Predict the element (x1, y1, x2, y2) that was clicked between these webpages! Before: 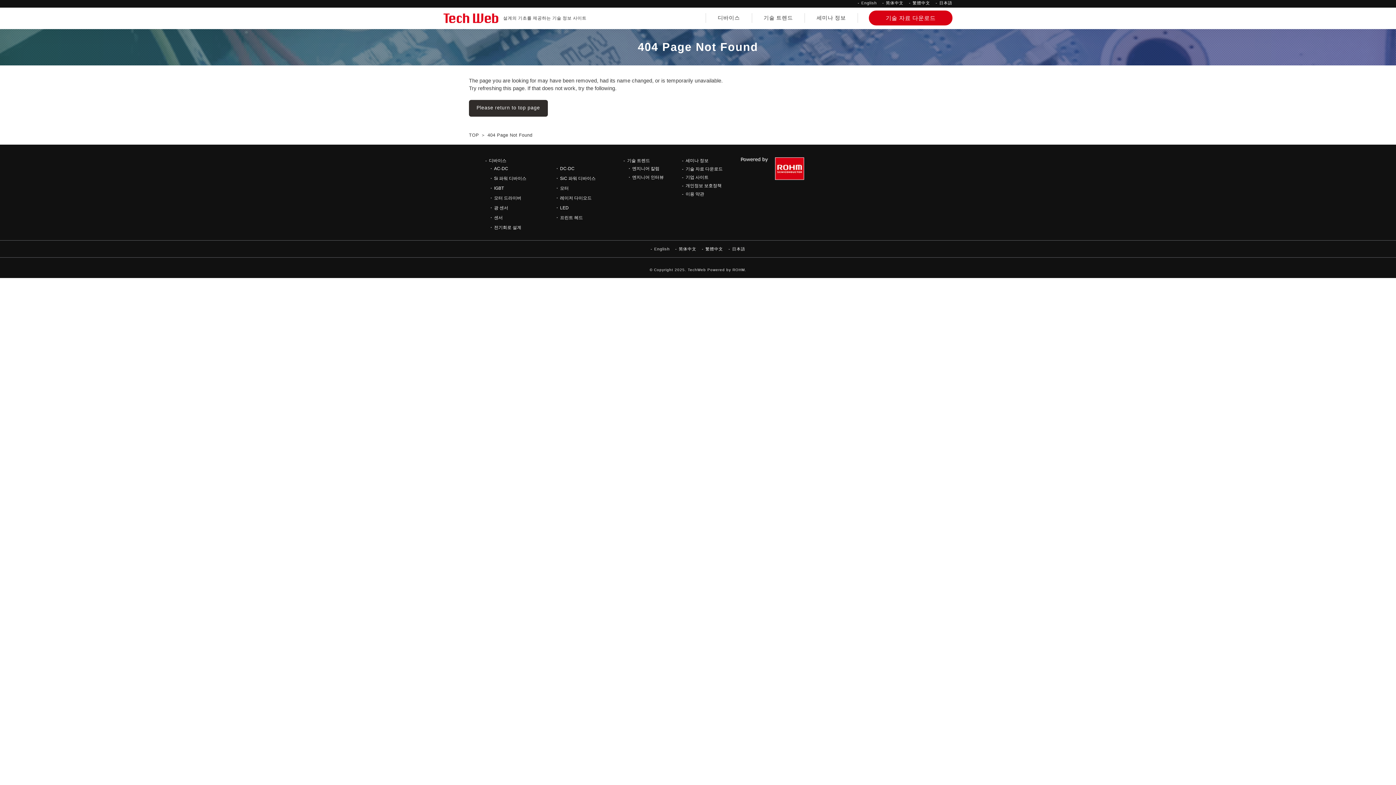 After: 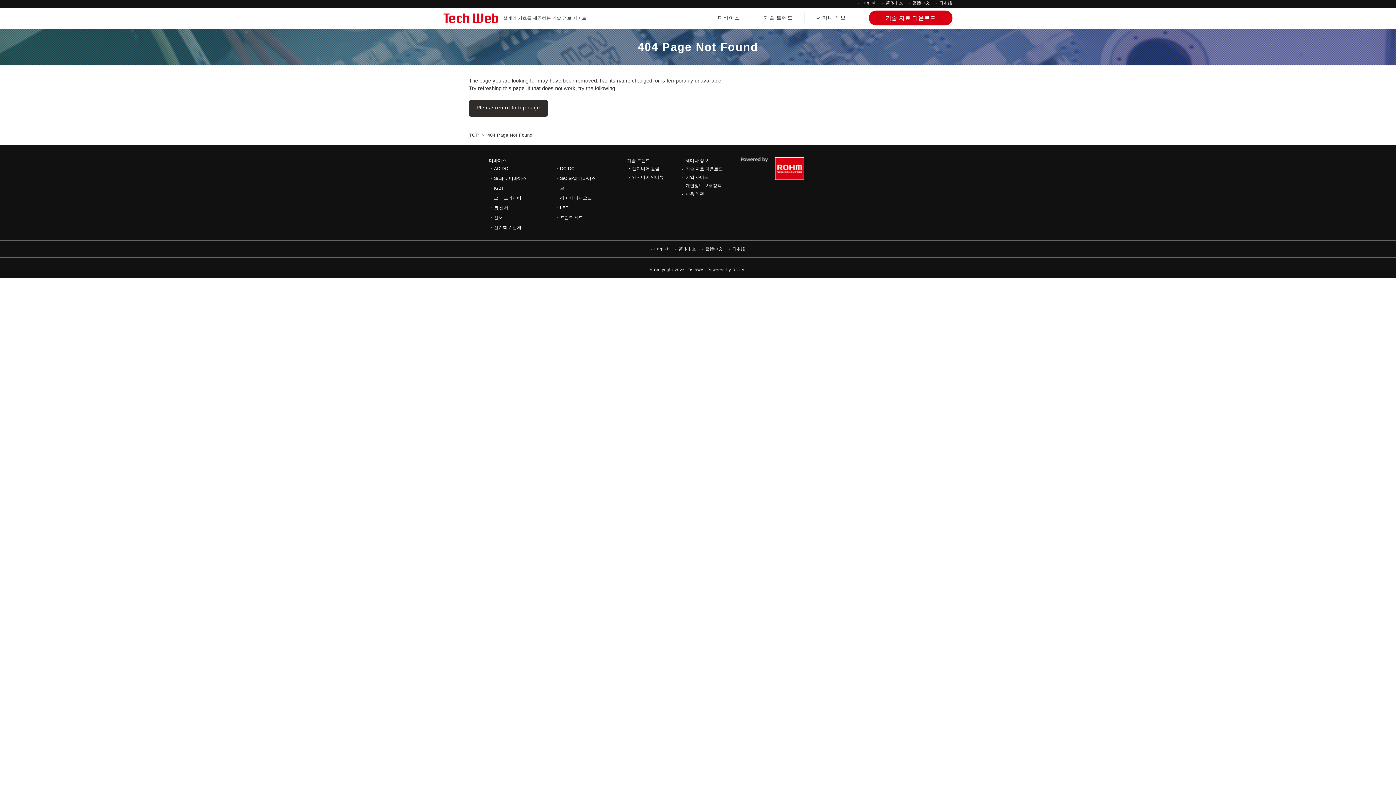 Action: bbox: (816, 13, 846, 22) label: 세미나 정보